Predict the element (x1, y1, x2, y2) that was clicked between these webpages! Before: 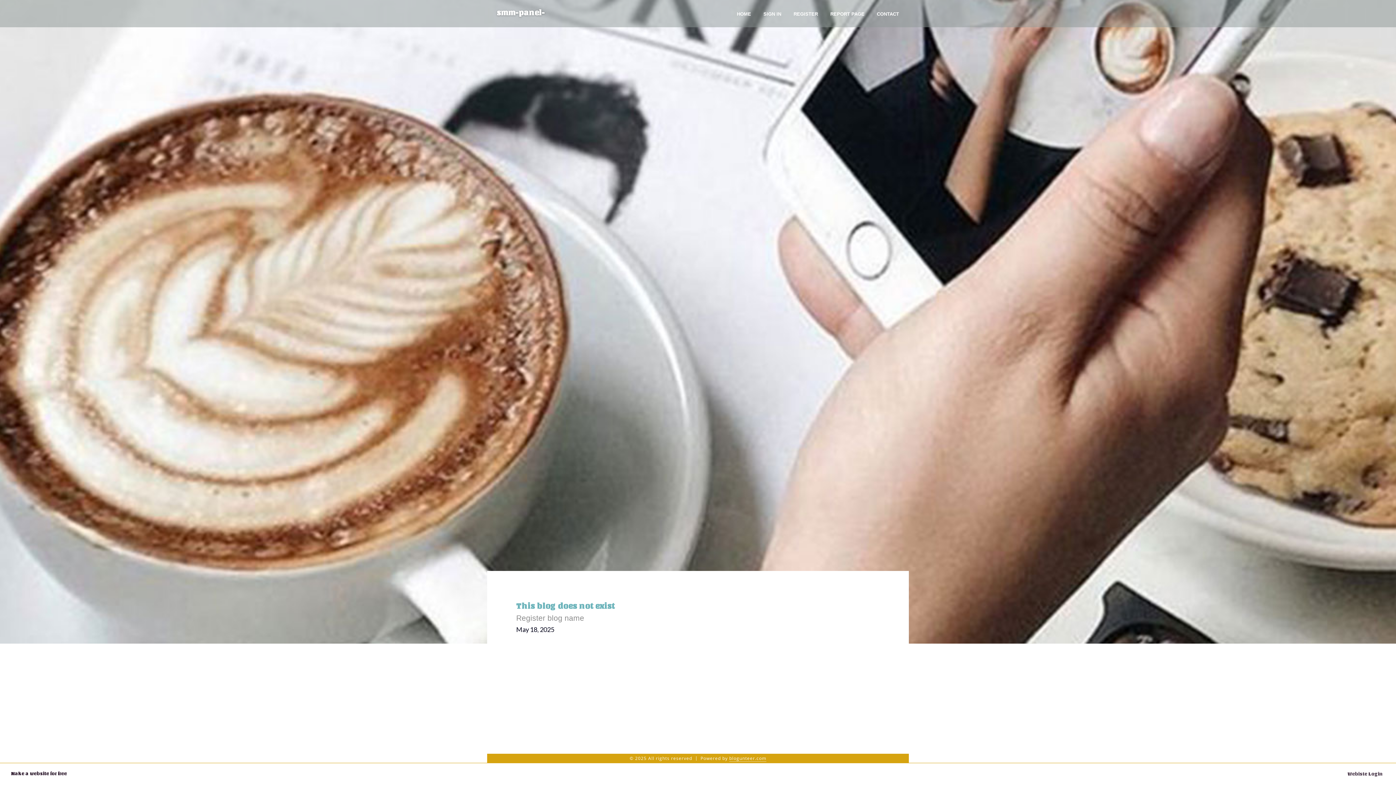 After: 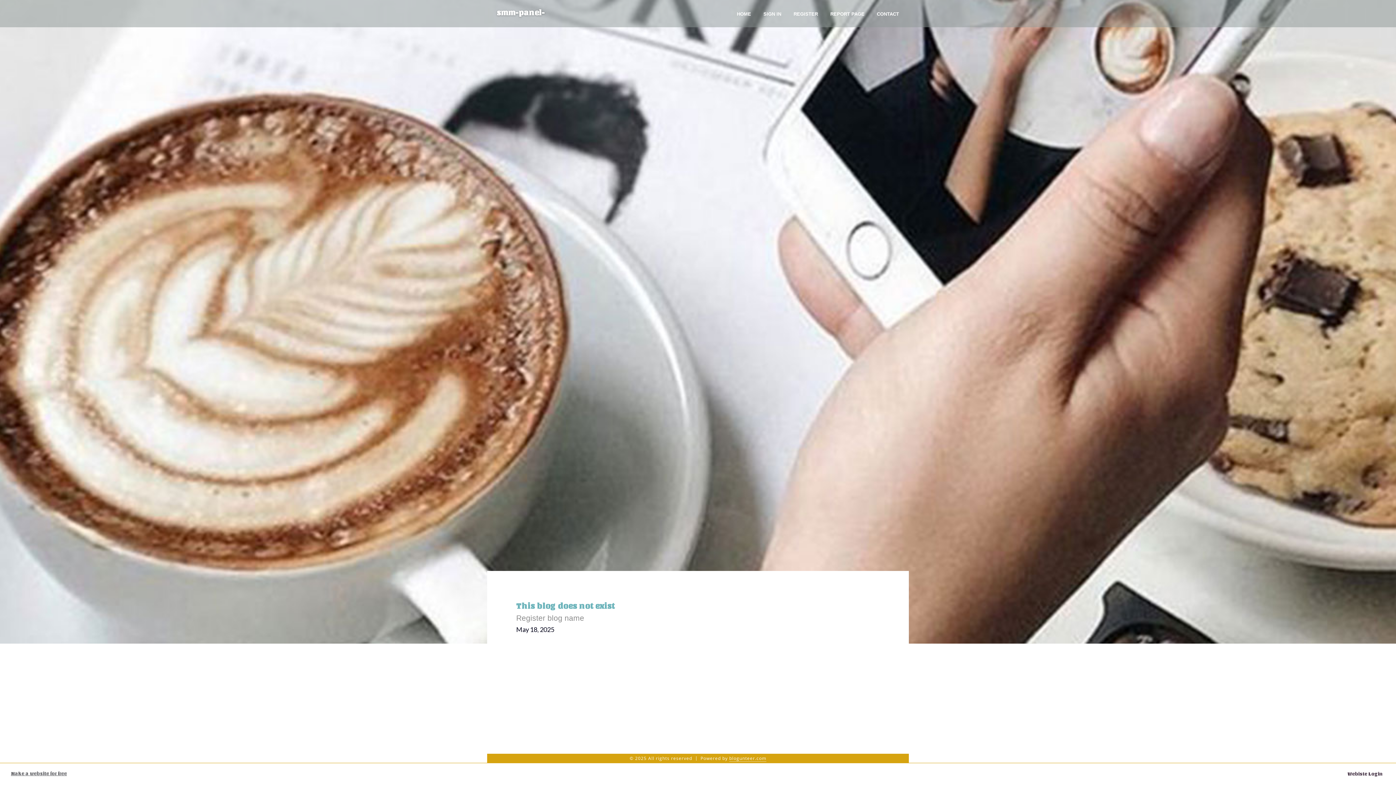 Action: label: Make a website for free bbox: (10, 771, 66, 776)